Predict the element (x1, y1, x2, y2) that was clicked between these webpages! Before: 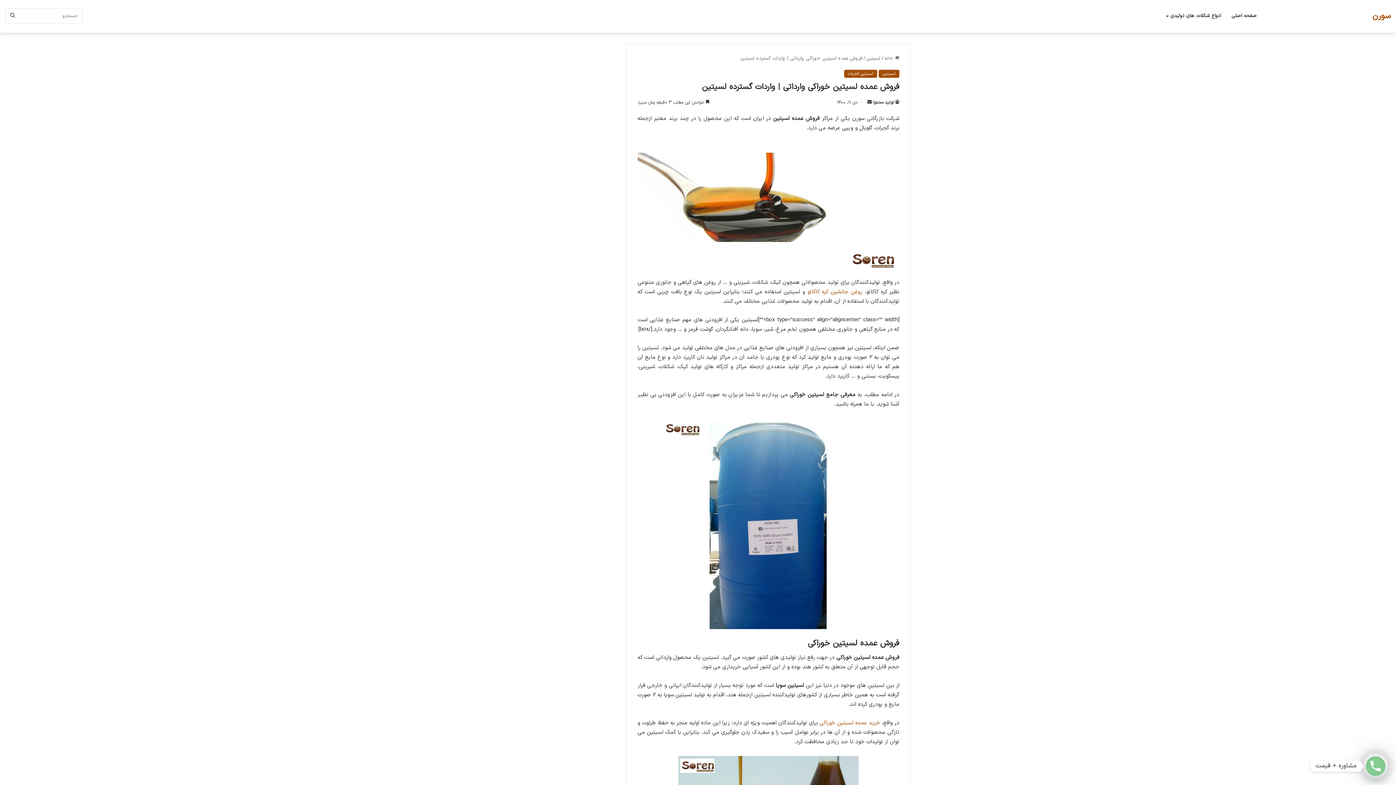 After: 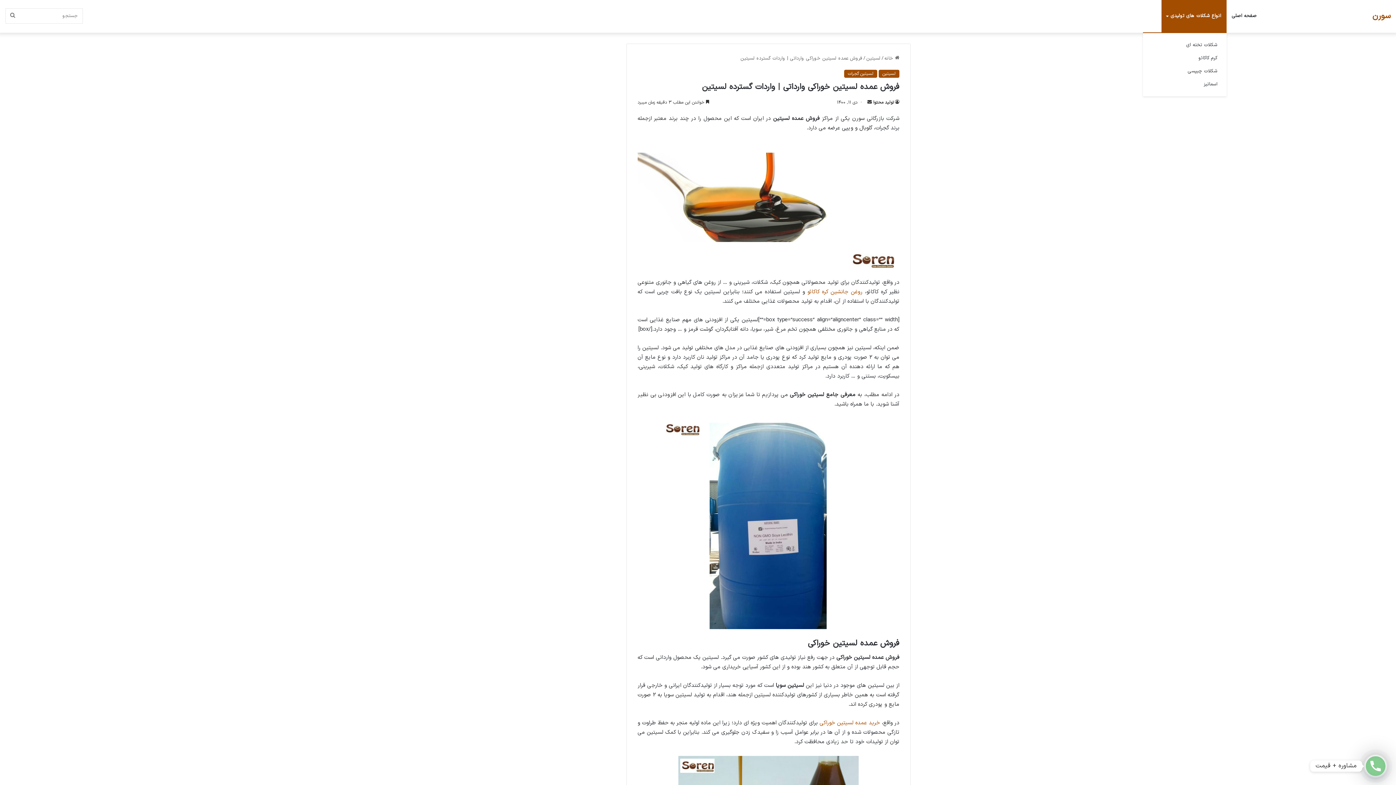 Action: label: انواع شکلات های تولیدی bbox: (1161, 0, 1226, 32)